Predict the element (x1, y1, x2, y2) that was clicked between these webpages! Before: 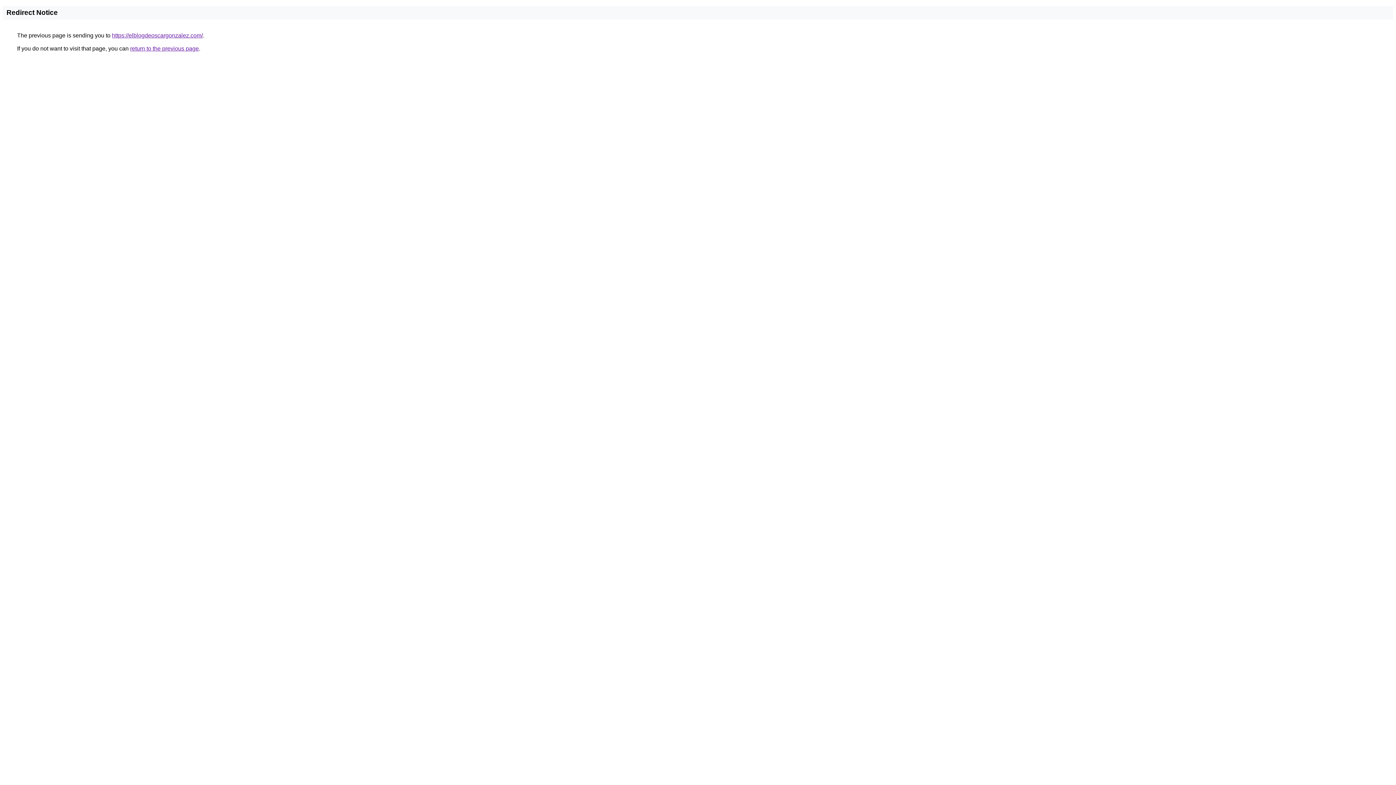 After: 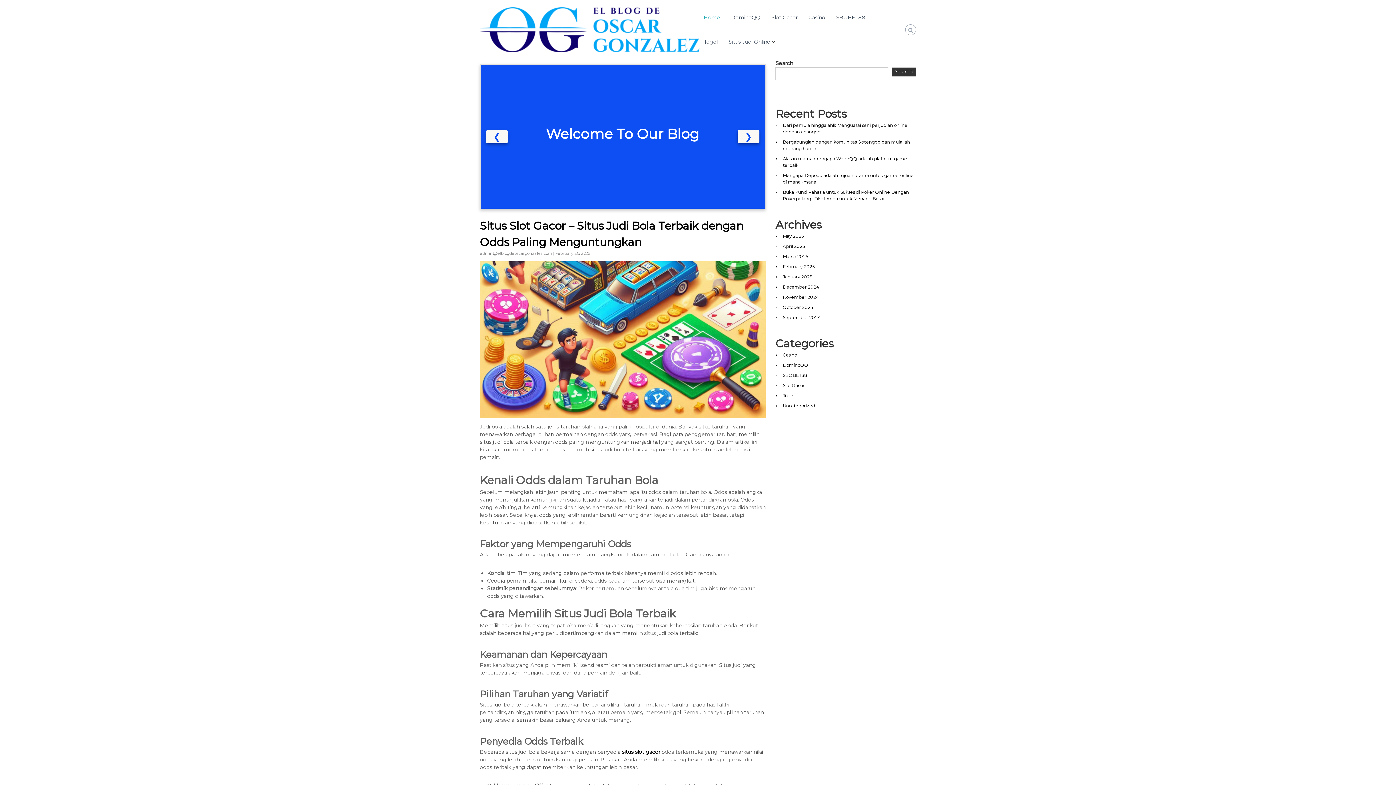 Action: label: https://elblogdeoscargonzalez.com/ bbox: (112, 32, 202, 38)